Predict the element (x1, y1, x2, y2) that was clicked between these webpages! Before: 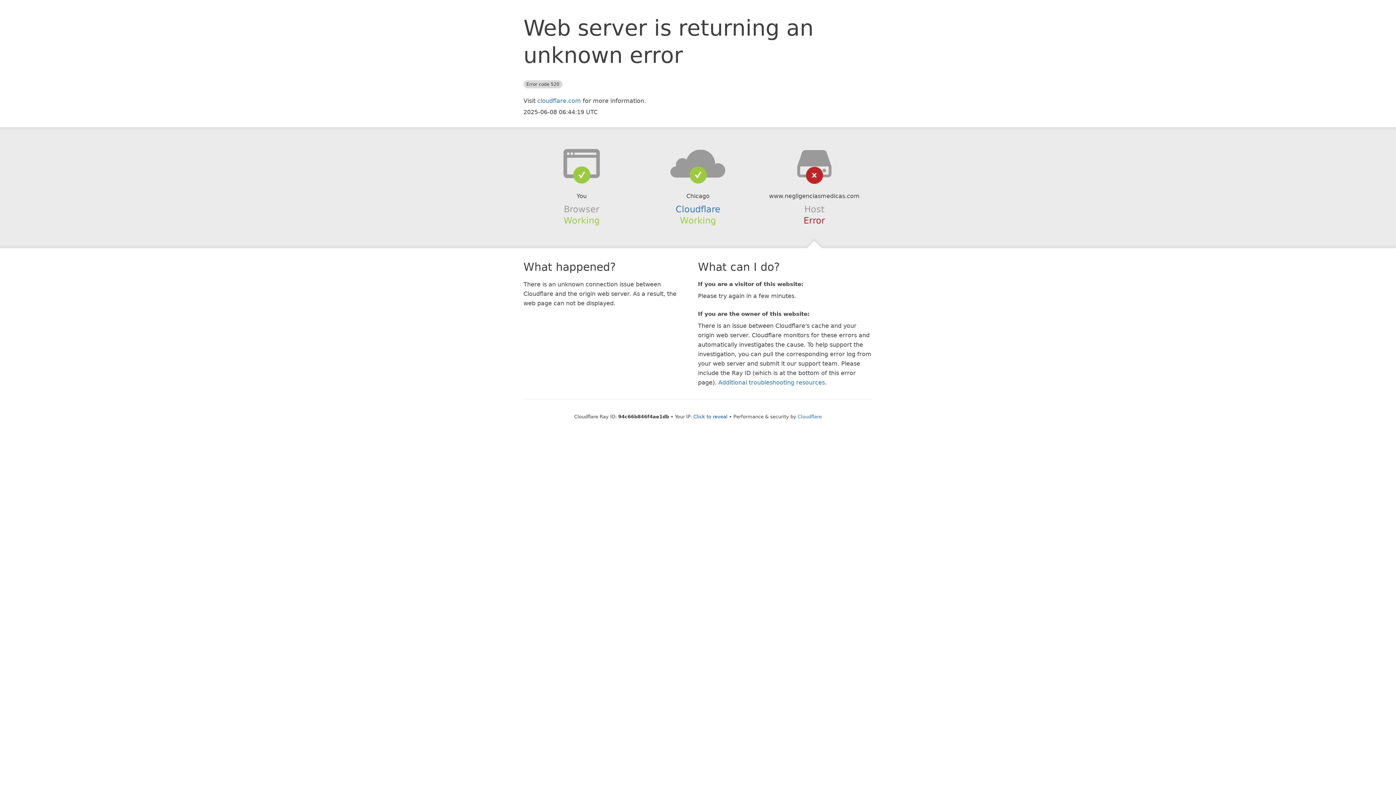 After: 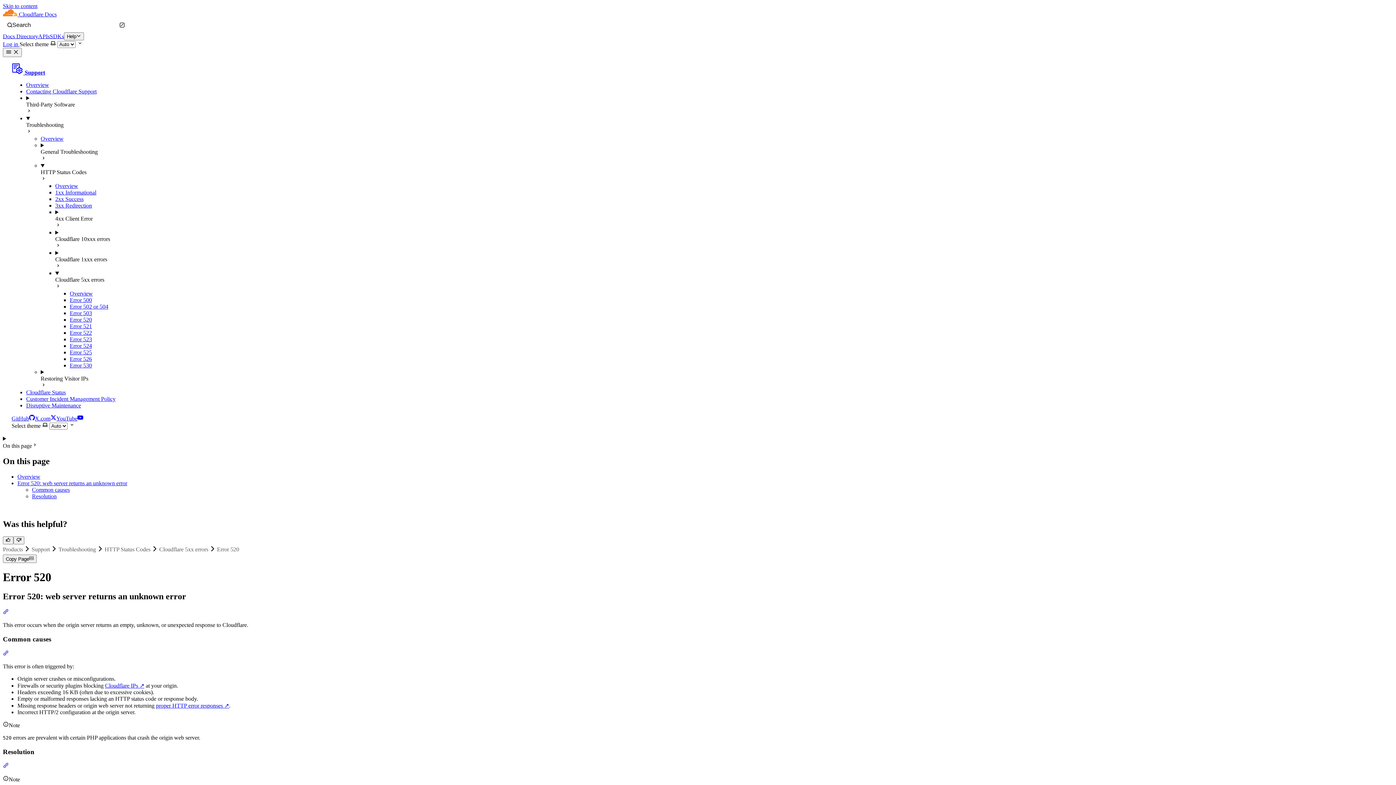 Action: bbox: (718, 379, 825, 386) label: Additional troubleshooting resources